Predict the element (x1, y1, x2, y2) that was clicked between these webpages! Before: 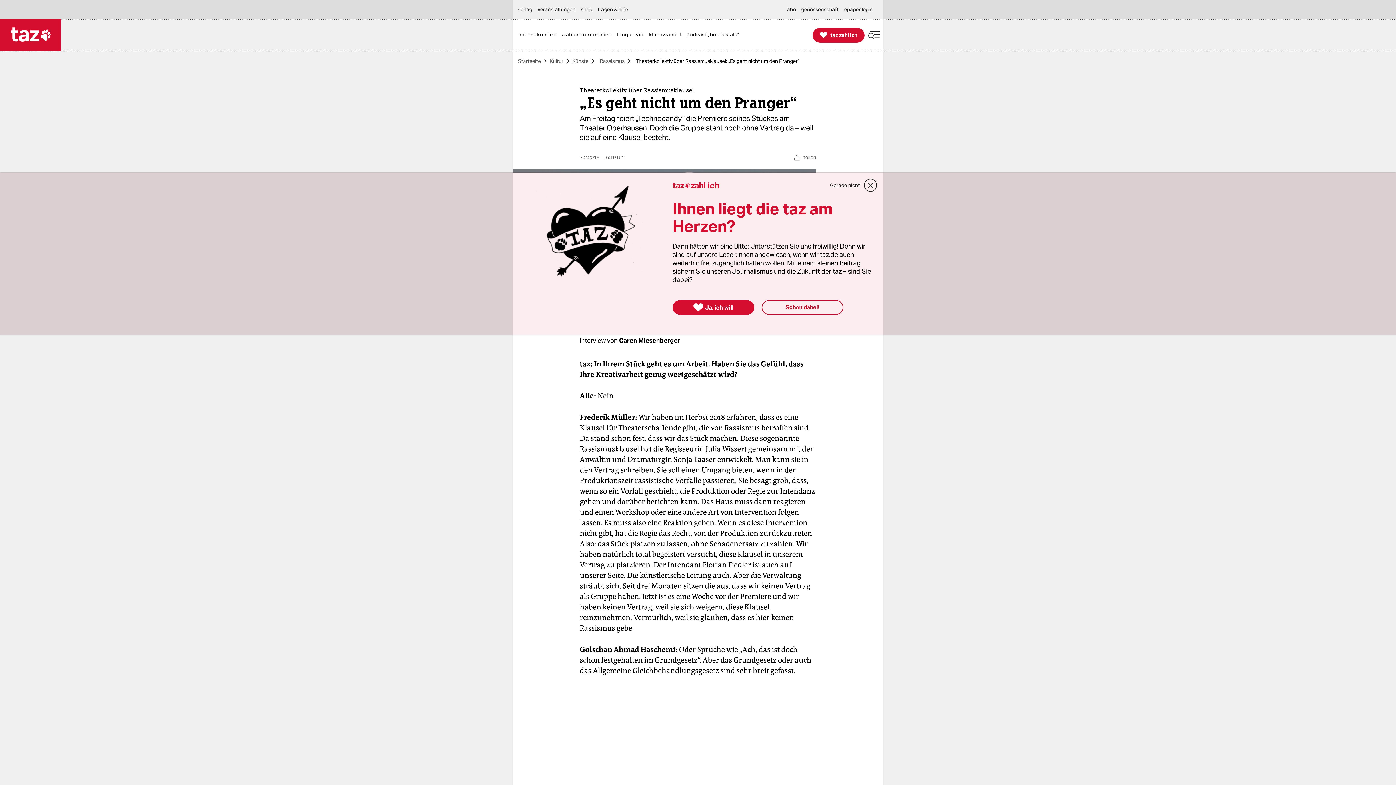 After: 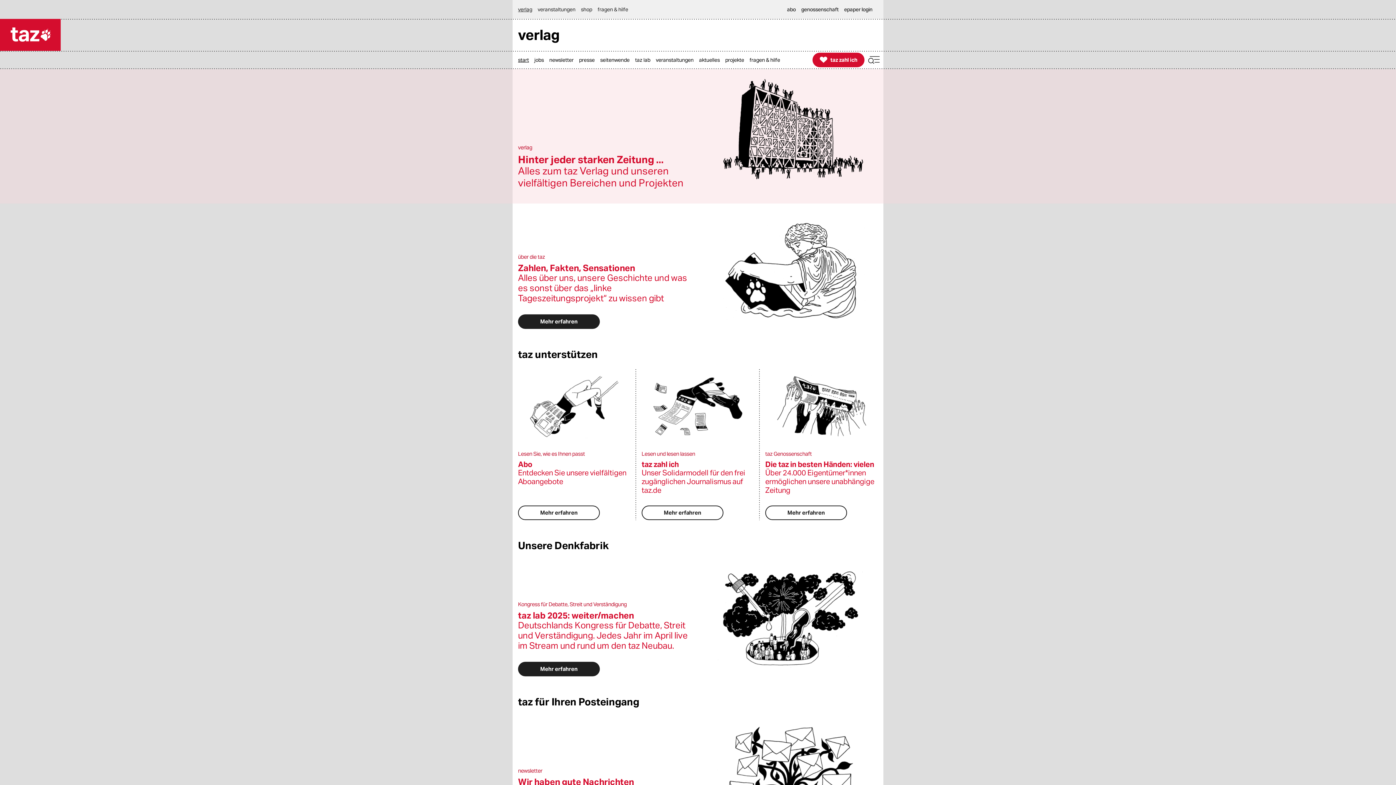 Action: bbox: (518, 0, 536, 18) label: verlag